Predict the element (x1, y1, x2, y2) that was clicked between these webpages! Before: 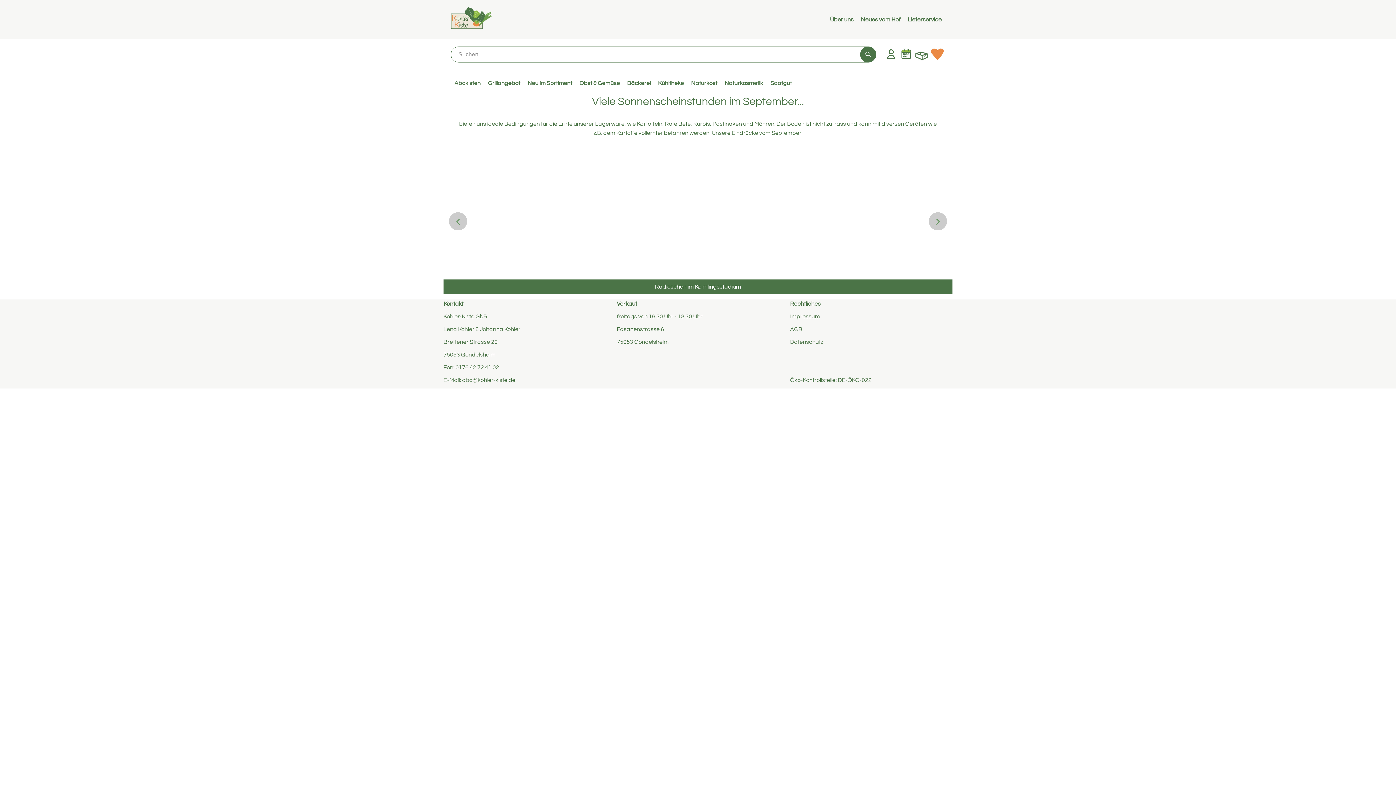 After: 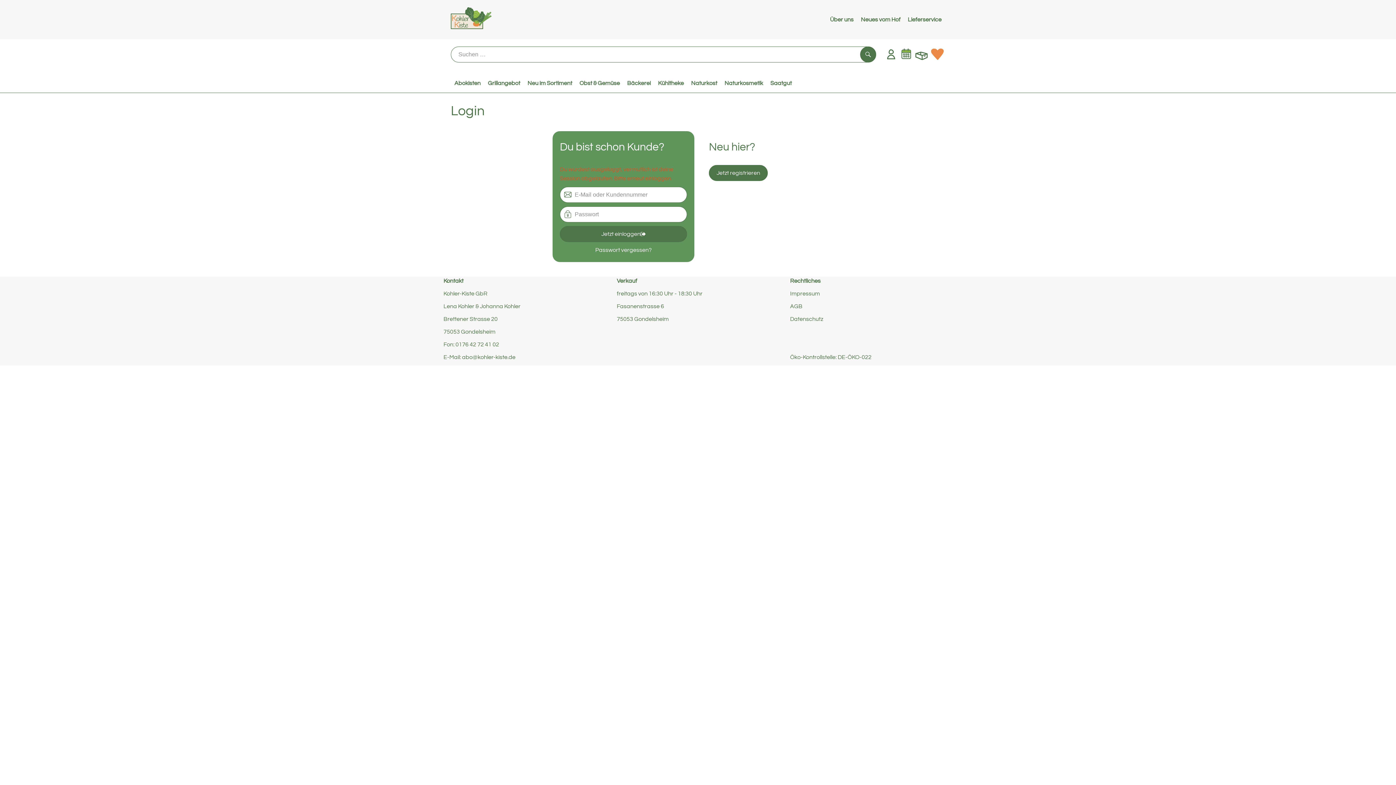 Action: bbox: (898, 46, 914, 61) label: Link zum Kalender